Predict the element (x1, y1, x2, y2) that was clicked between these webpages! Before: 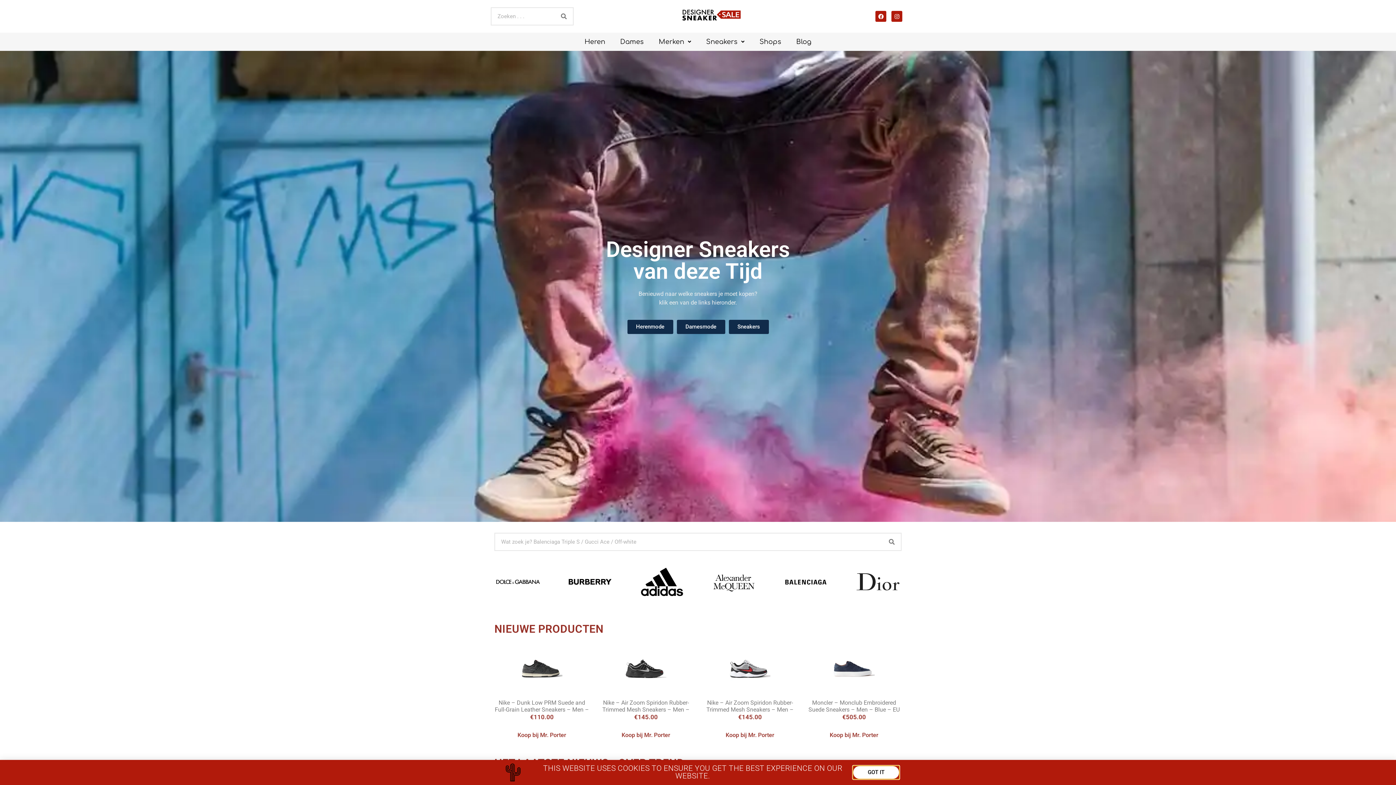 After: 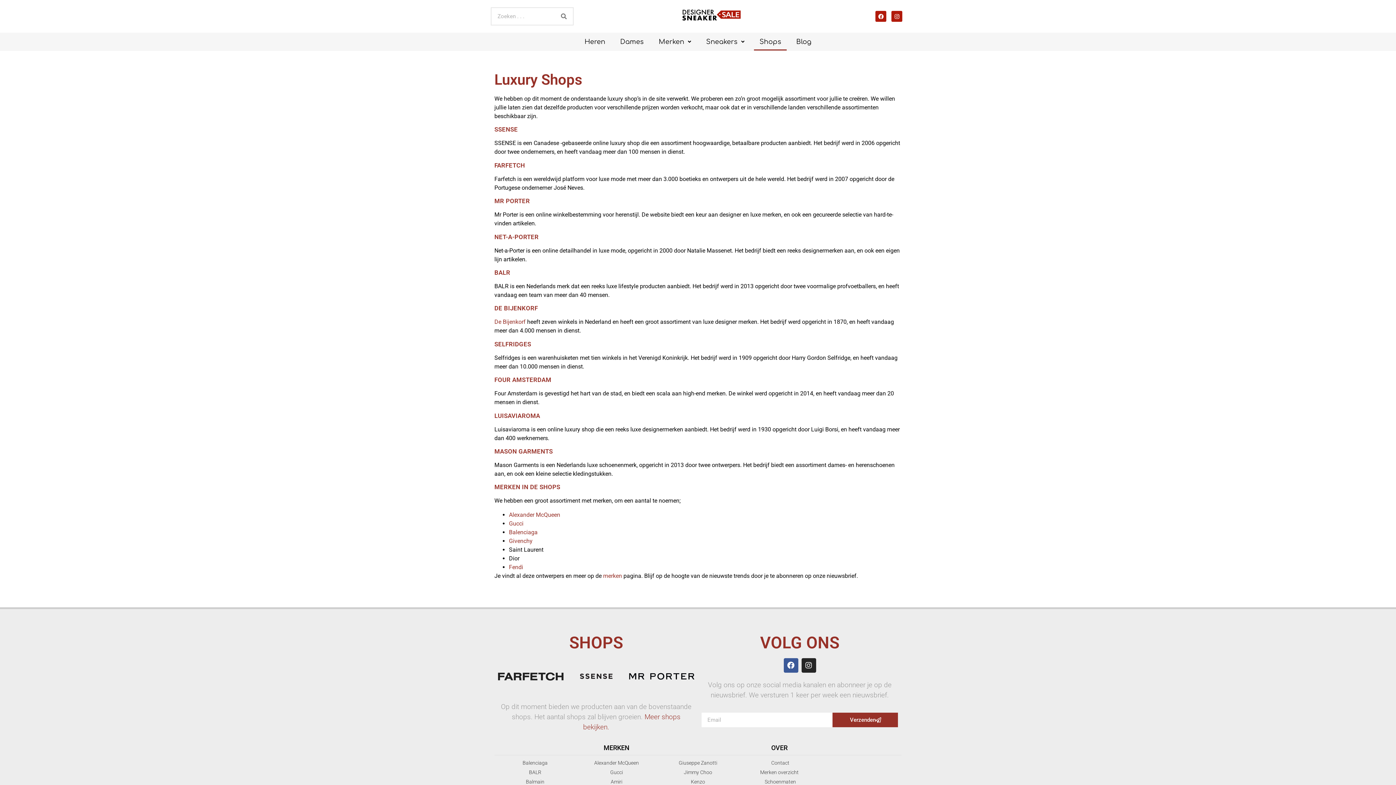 Action: label: Shops bbox: (754, 33, 786, 50)